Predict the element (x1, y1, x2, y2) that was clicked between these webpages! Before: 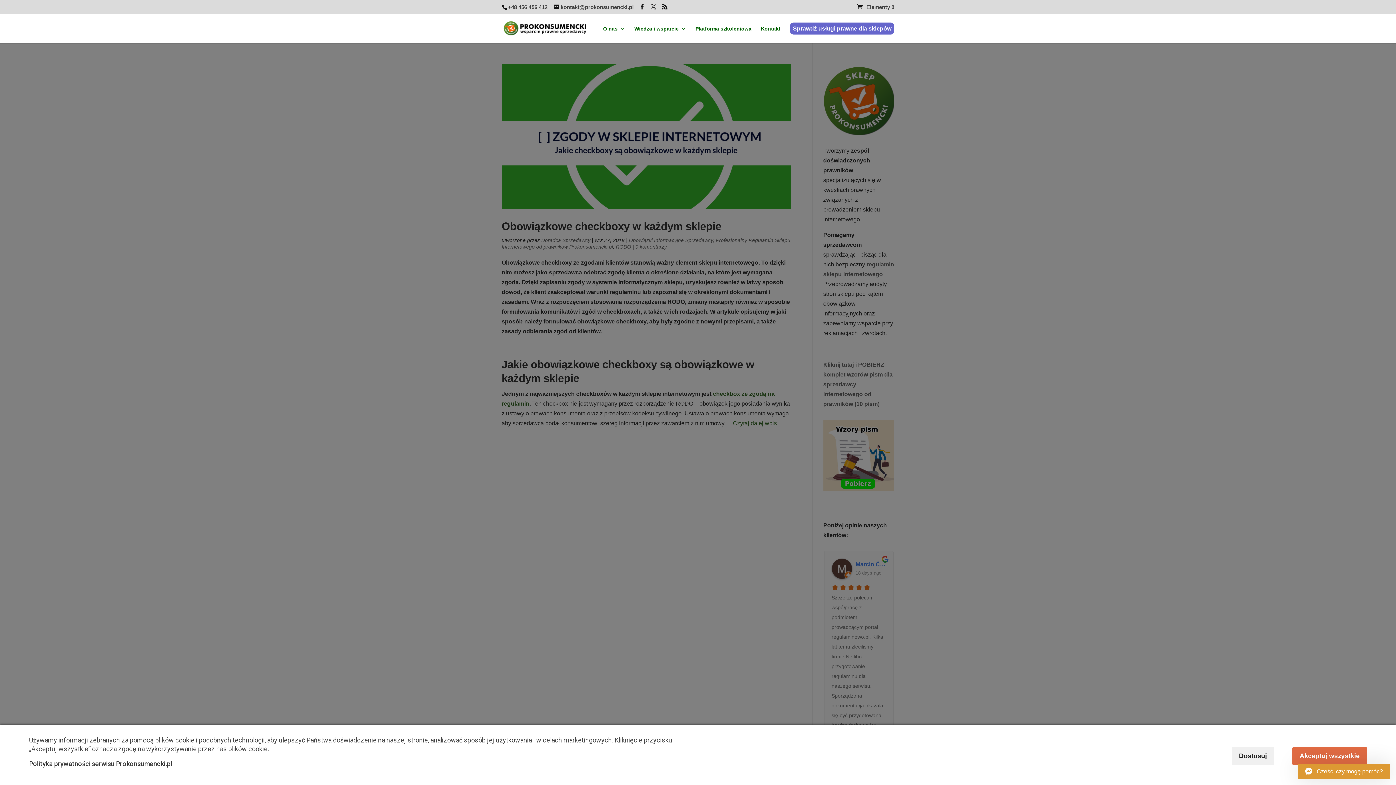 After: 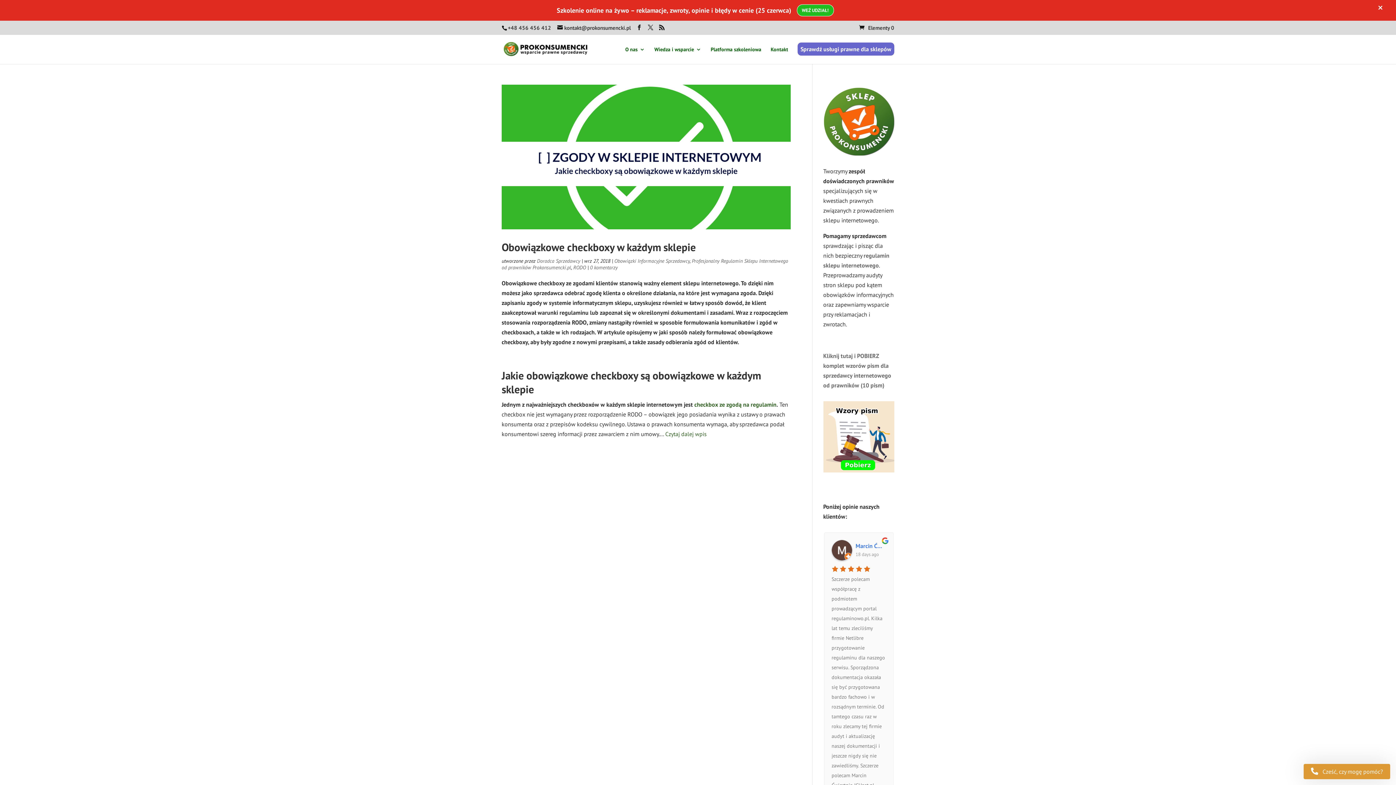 Action: label: Akceptuj wszystkie bbox: (1292, 747, 1367, 765)